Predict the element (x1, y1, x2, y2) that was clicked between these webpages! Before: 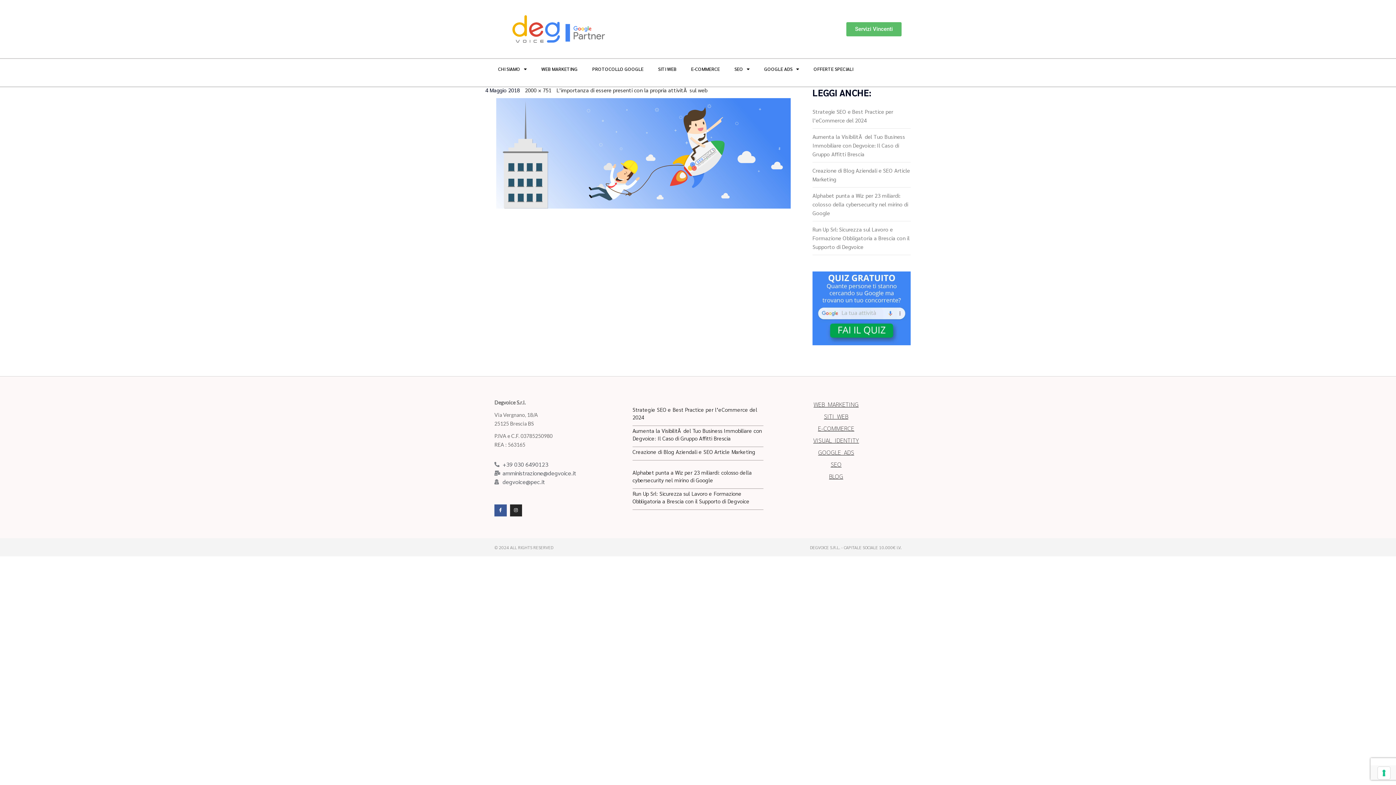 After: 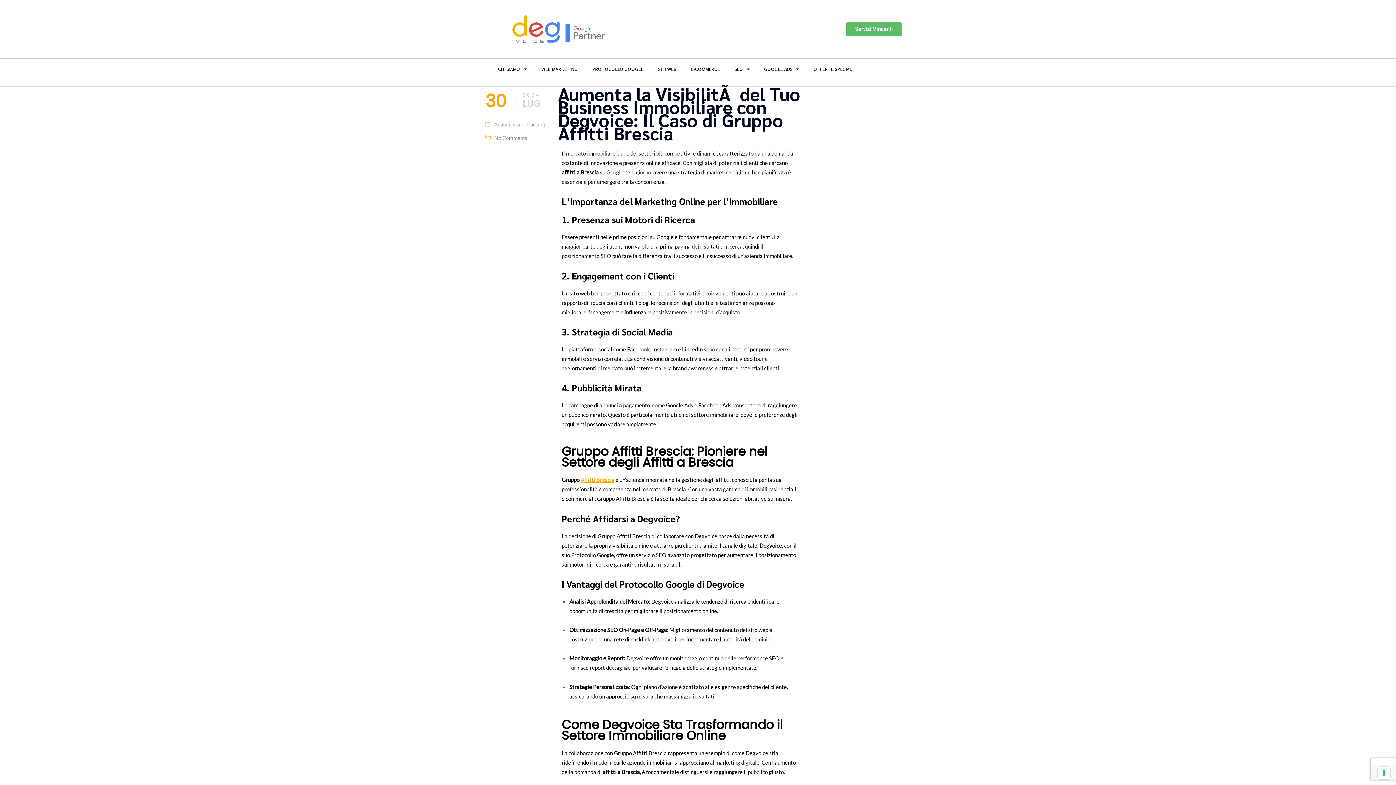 Action: label: Aumenta la VisibilitÃ  del Tuo Business Immobiliare con Degvoice: Il Caso di Gruppo Affitti Brescia bbox: (812, 133, 905, 157)